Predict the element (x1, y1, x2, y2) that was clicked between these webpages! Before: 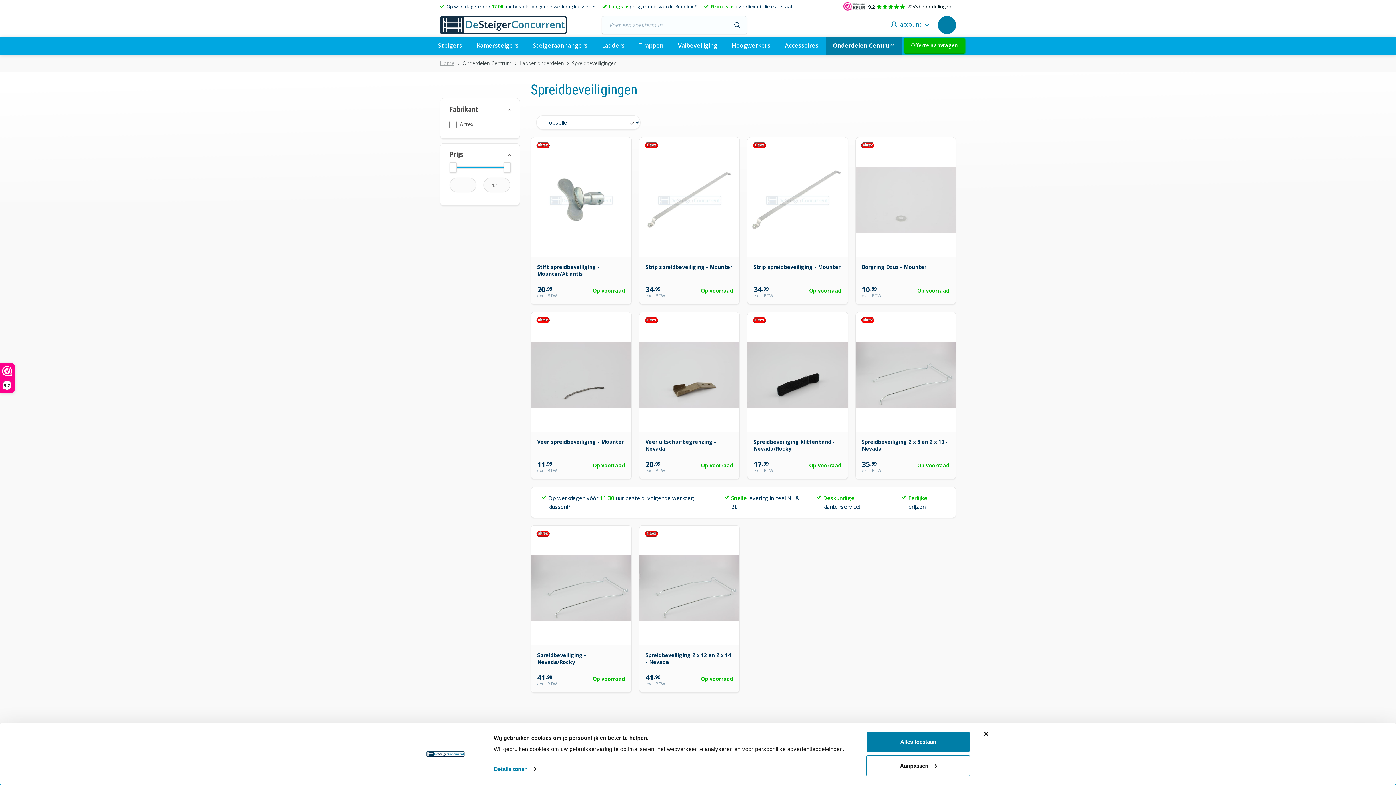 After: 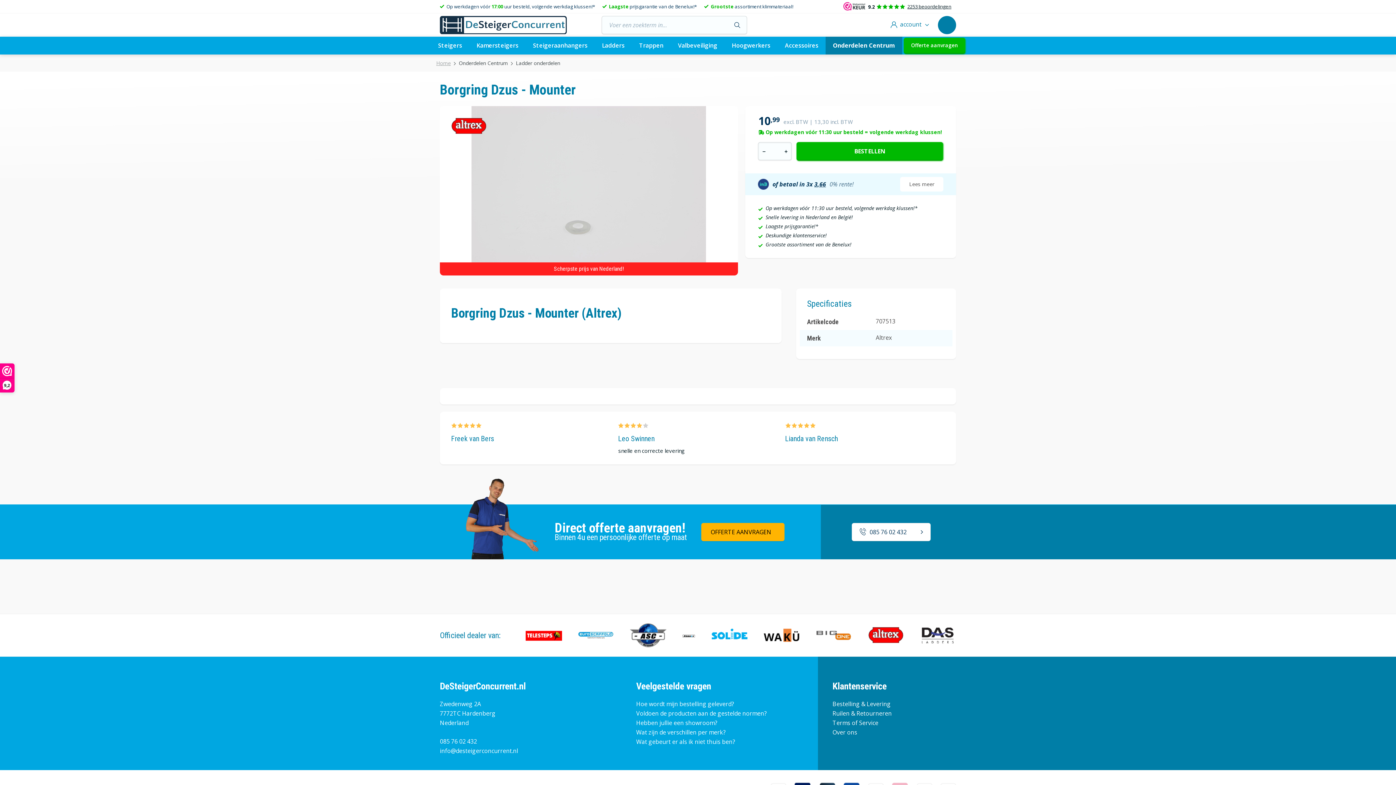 Action: bbox: (855, 137, 956, 257)